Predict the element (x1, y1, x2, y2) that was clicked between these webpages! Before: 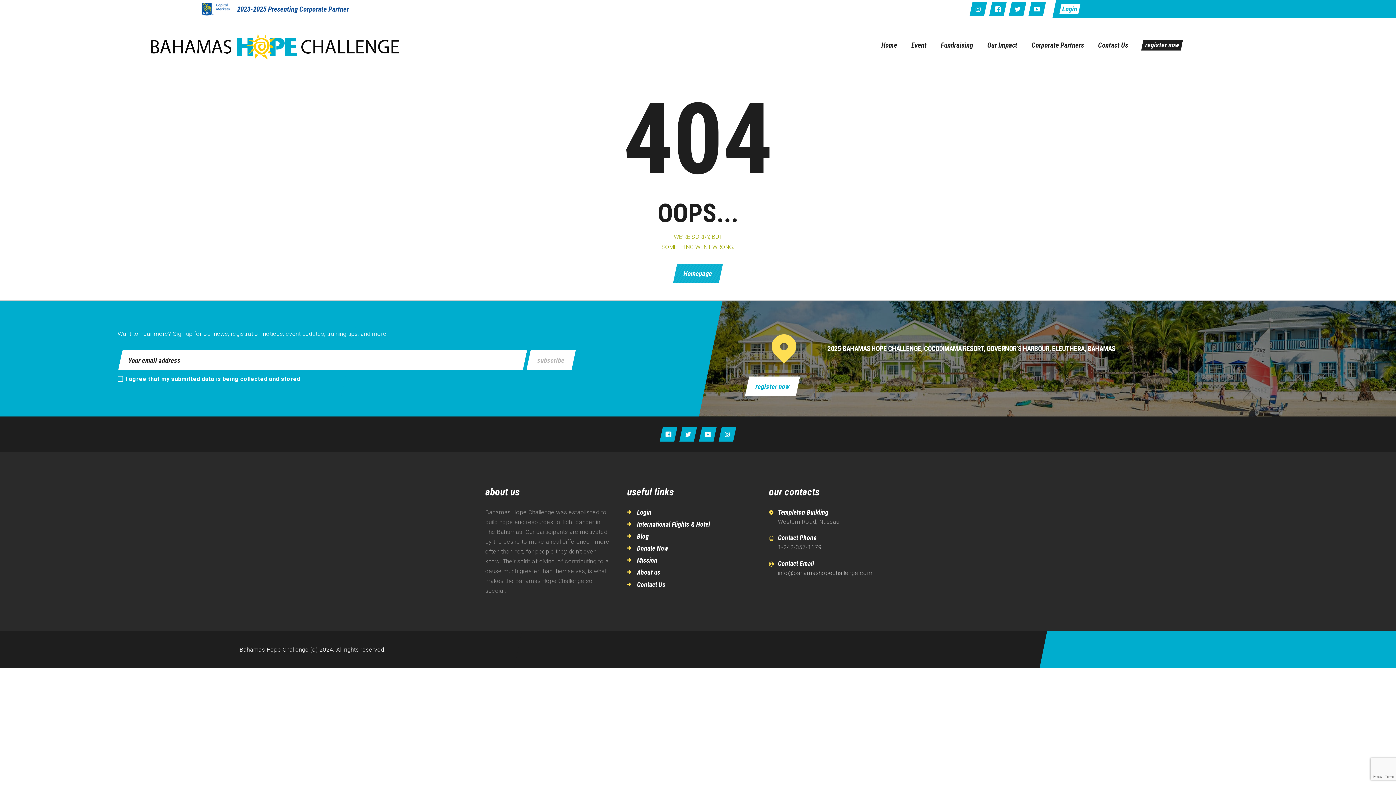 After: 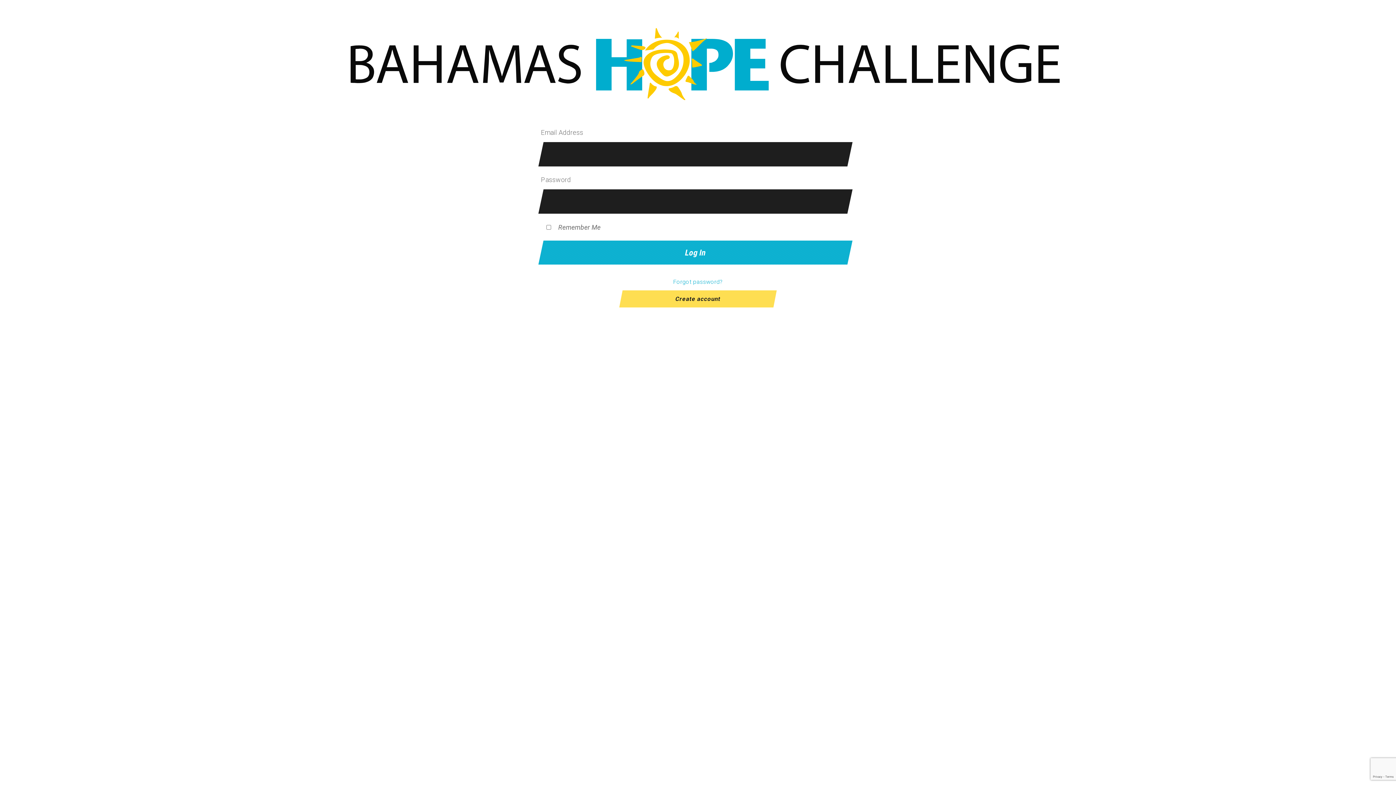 Action: bbox: (745, 376, 800, 396) label: register now